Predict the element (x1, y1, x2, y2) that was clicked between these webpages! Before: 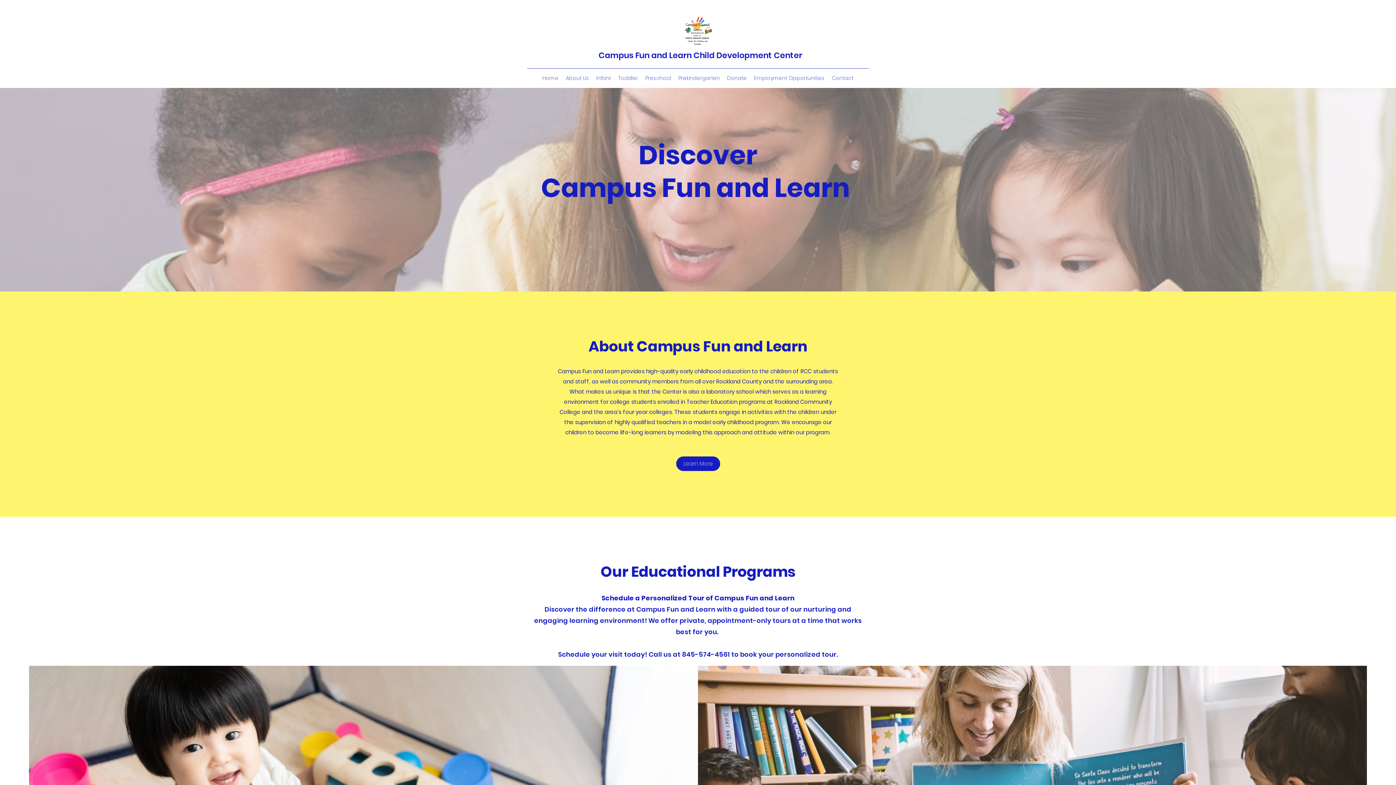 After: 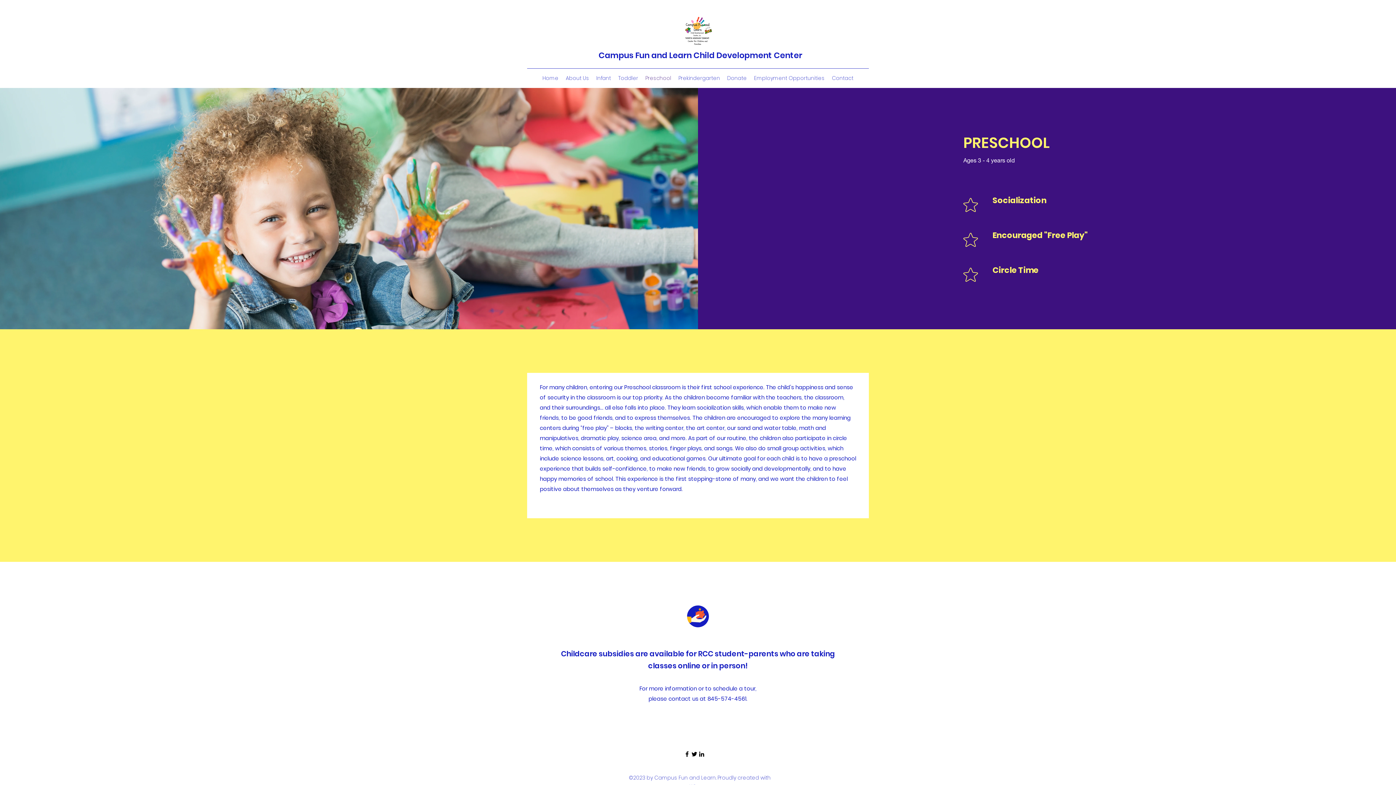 Action: label: Preschool bbox: (642, 72, 675, 83)